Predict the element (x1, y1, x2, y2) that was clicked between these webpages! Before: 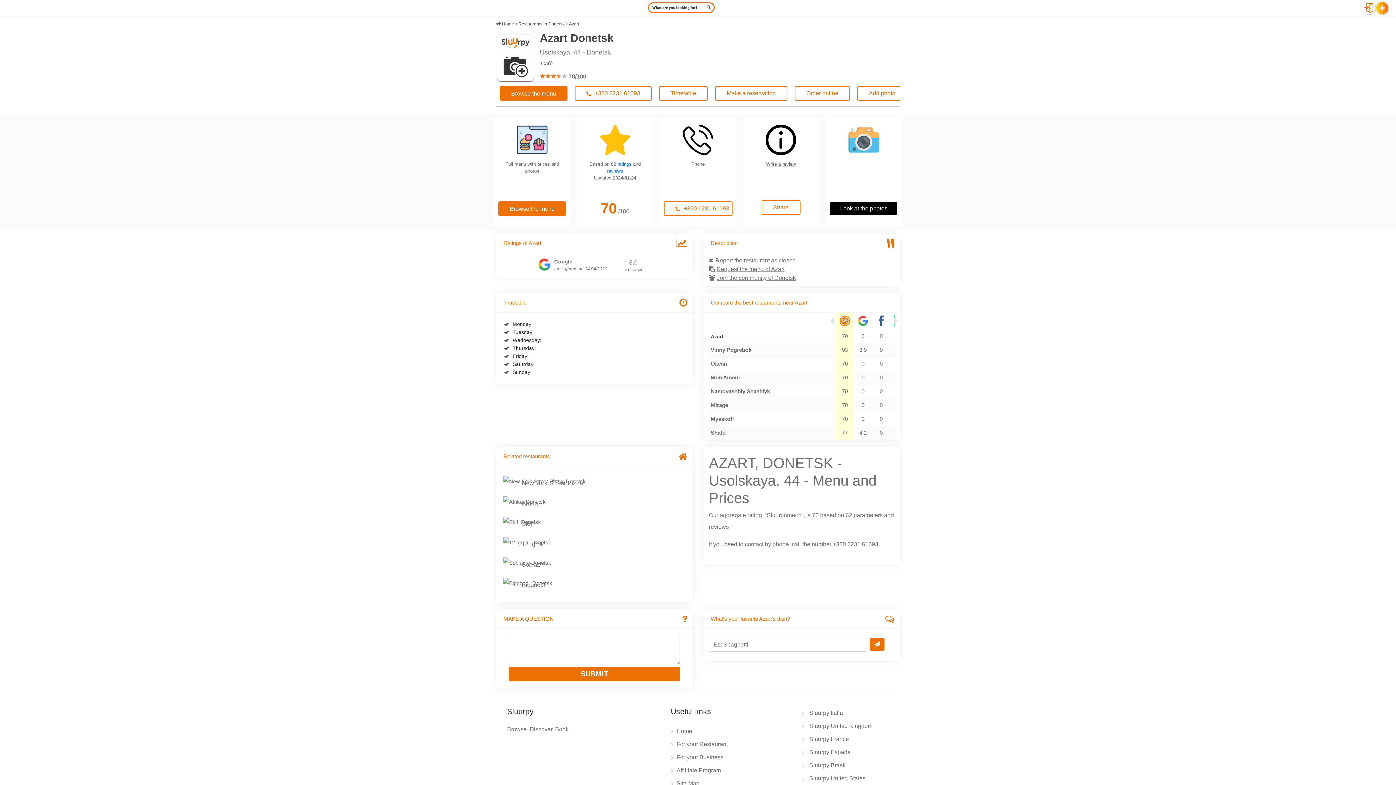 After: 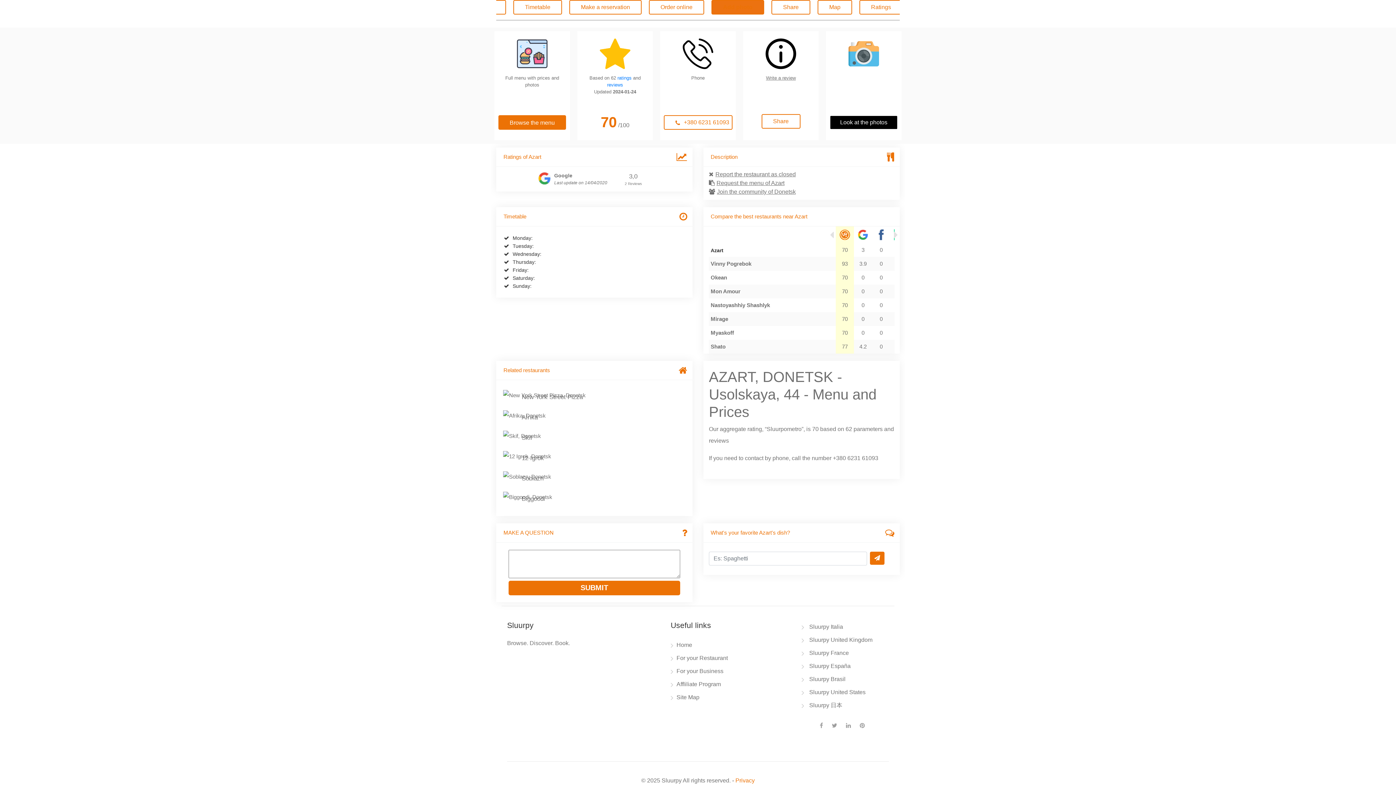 Action: bbox: (857, 86, 907, 100) label: Add photo